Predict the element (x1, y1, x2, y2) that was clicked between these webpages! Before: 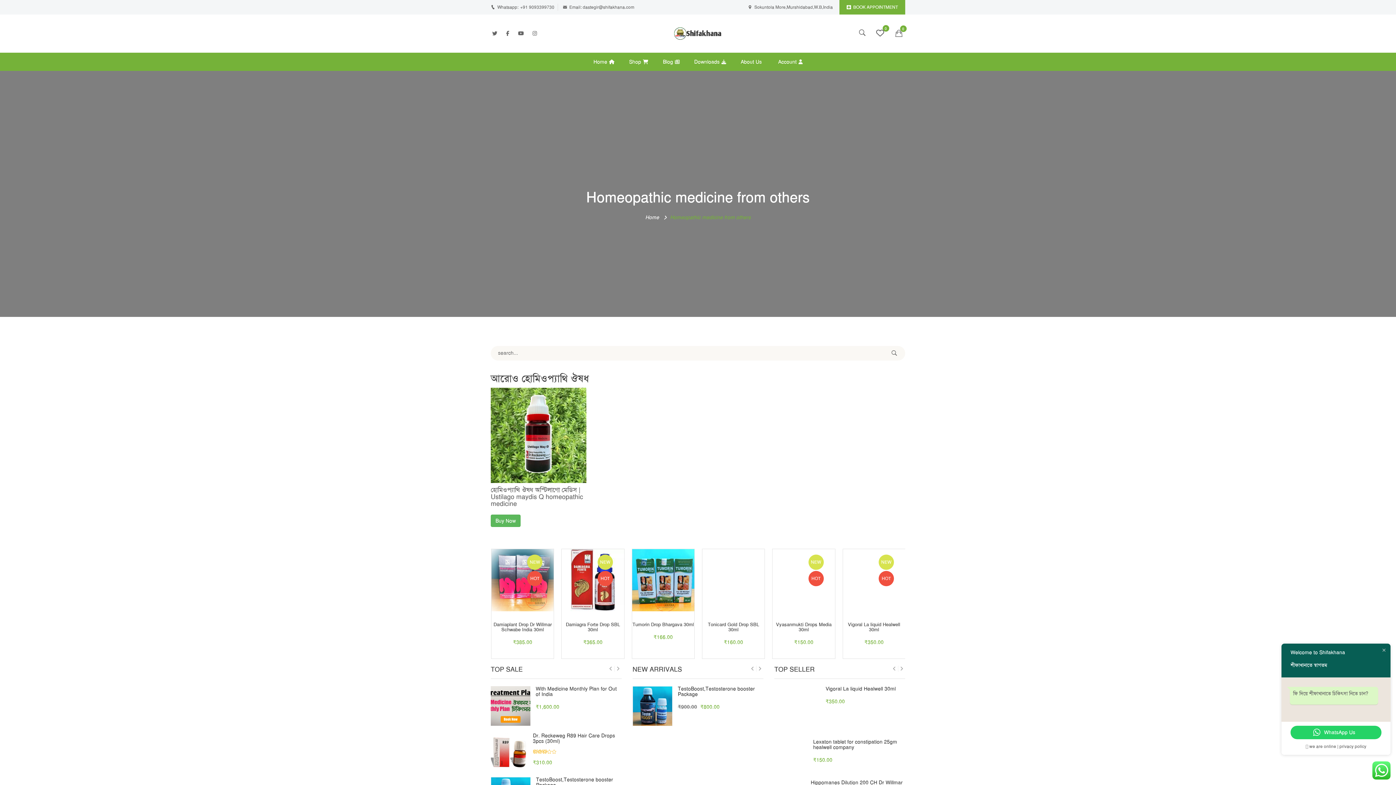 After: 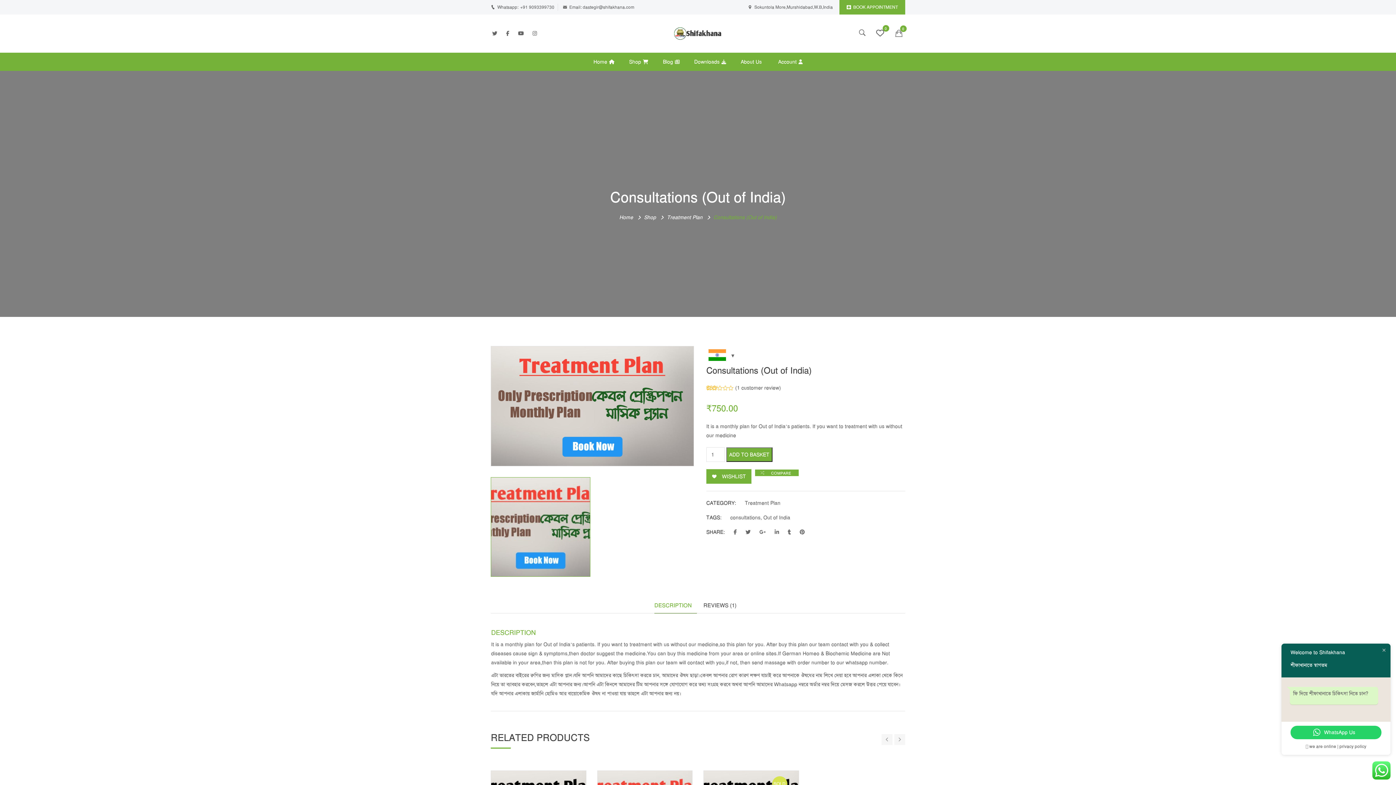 Action: bbox: (774, 686, 820, 732)